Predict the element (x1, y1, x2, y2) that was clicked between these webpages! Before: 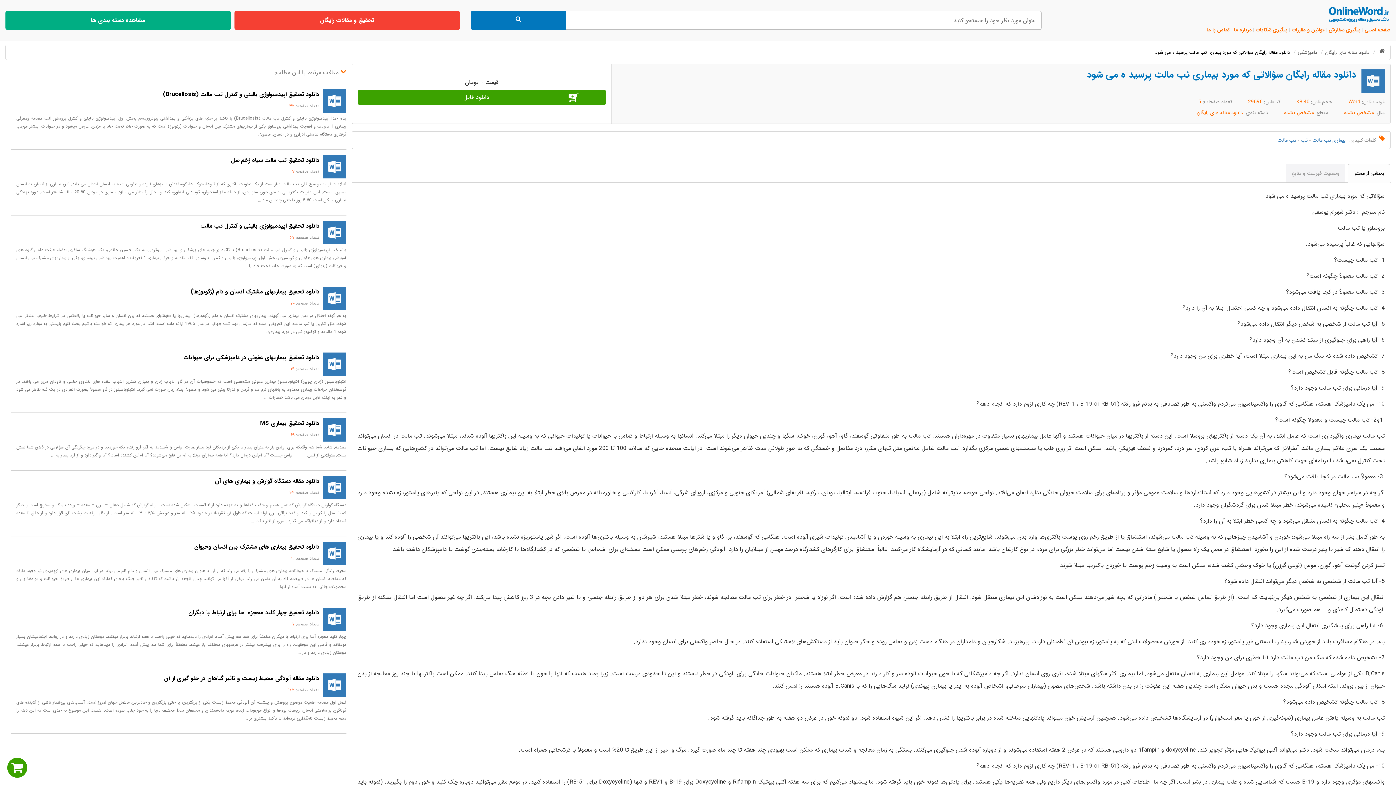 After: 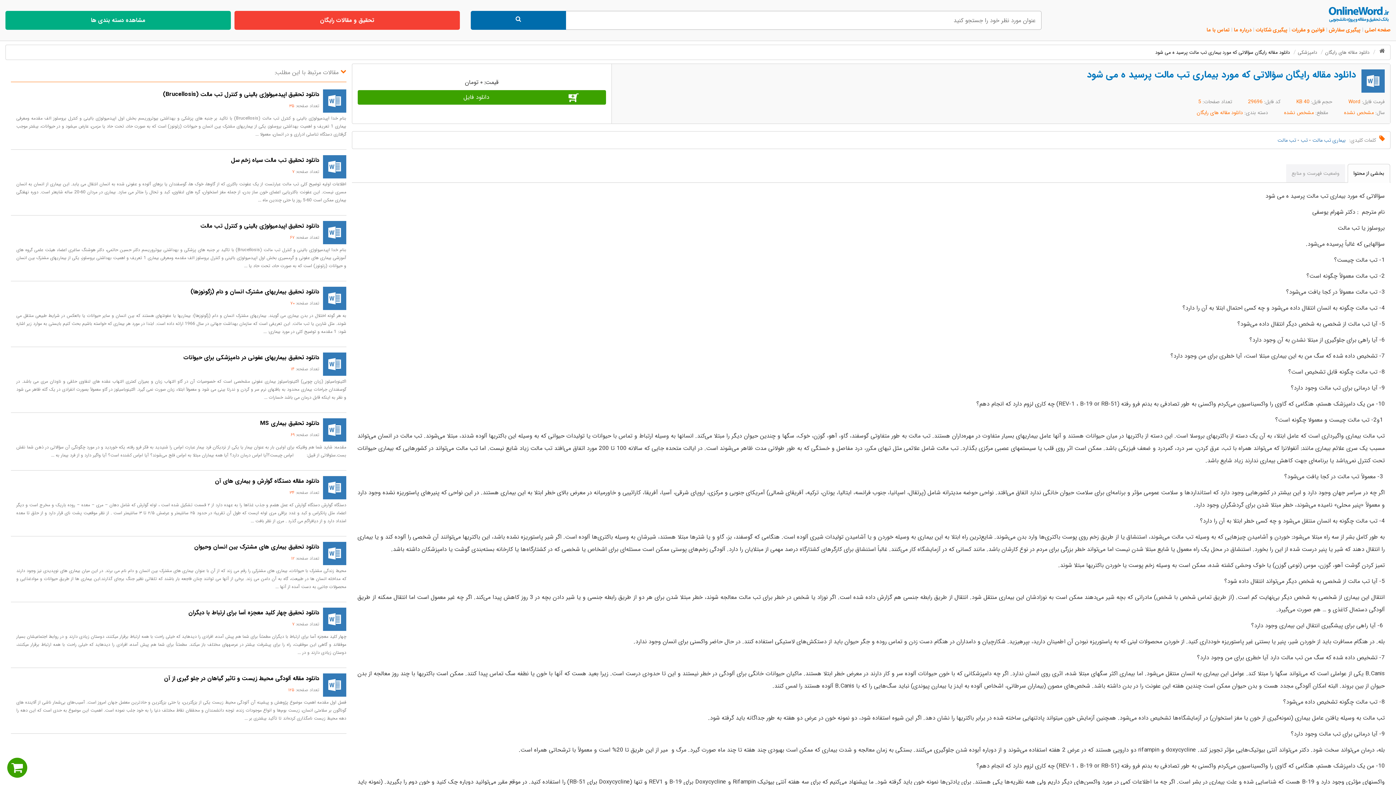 Action: bbox: (470, 10, 566, 29)